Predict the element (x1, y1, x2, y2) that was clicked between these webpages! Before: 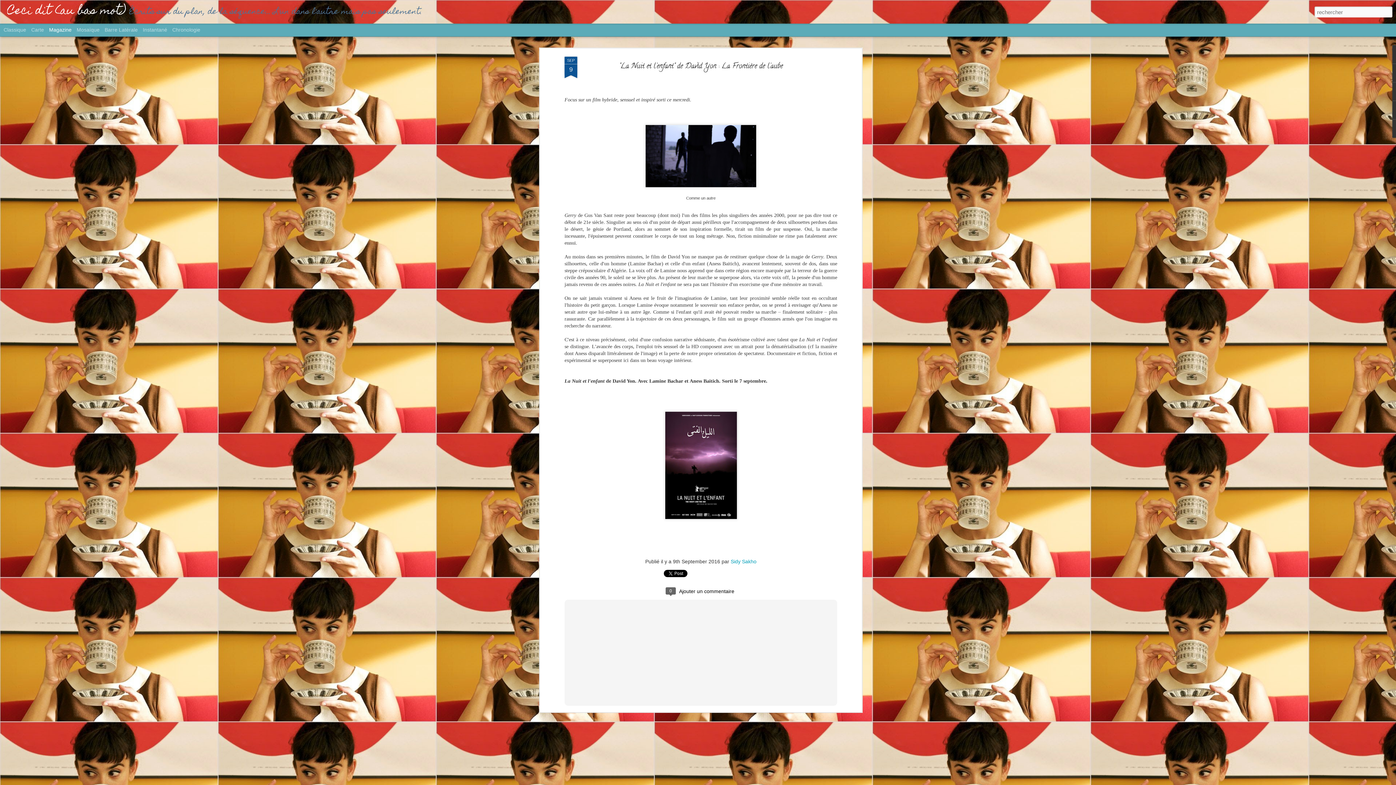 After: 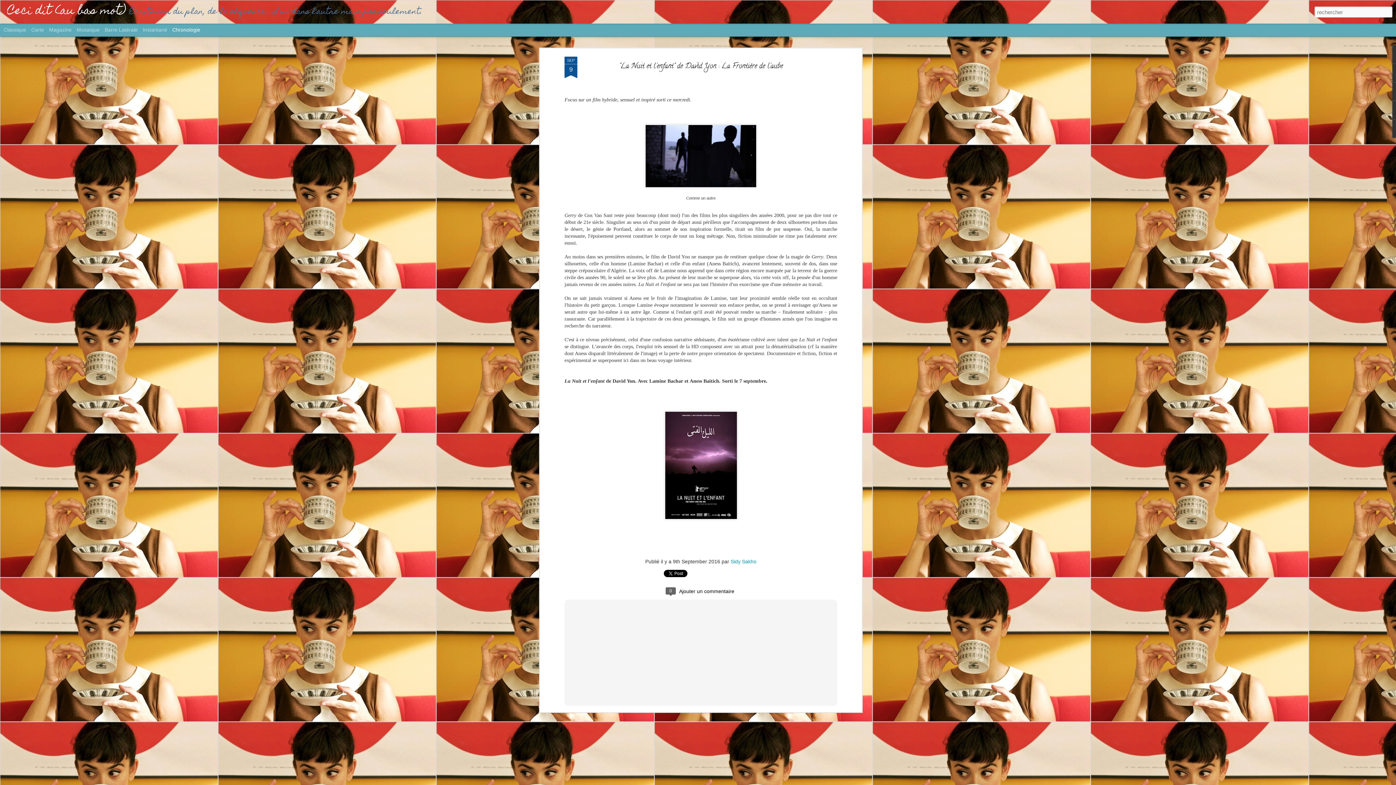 Action: bbox: (172, 26, 200, 32) label: Chronologie